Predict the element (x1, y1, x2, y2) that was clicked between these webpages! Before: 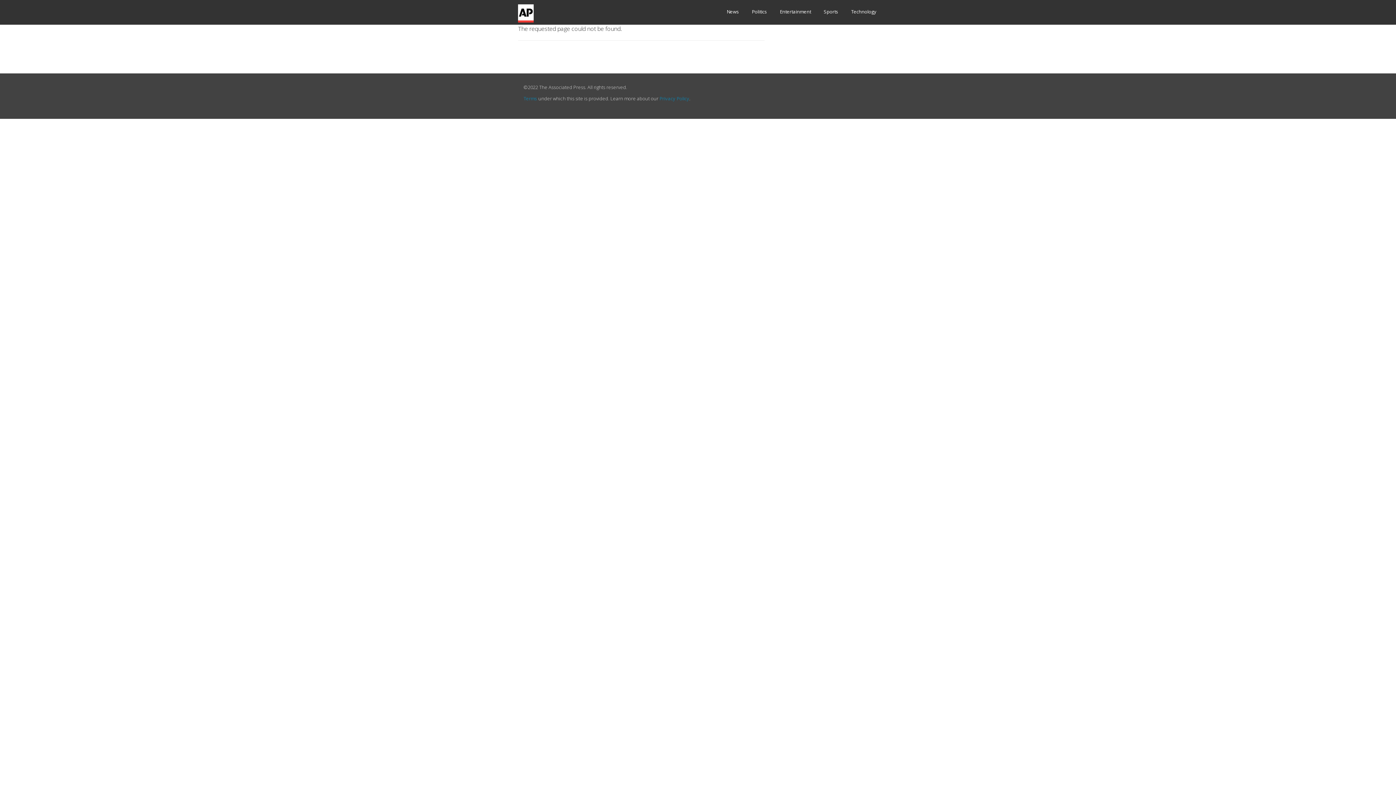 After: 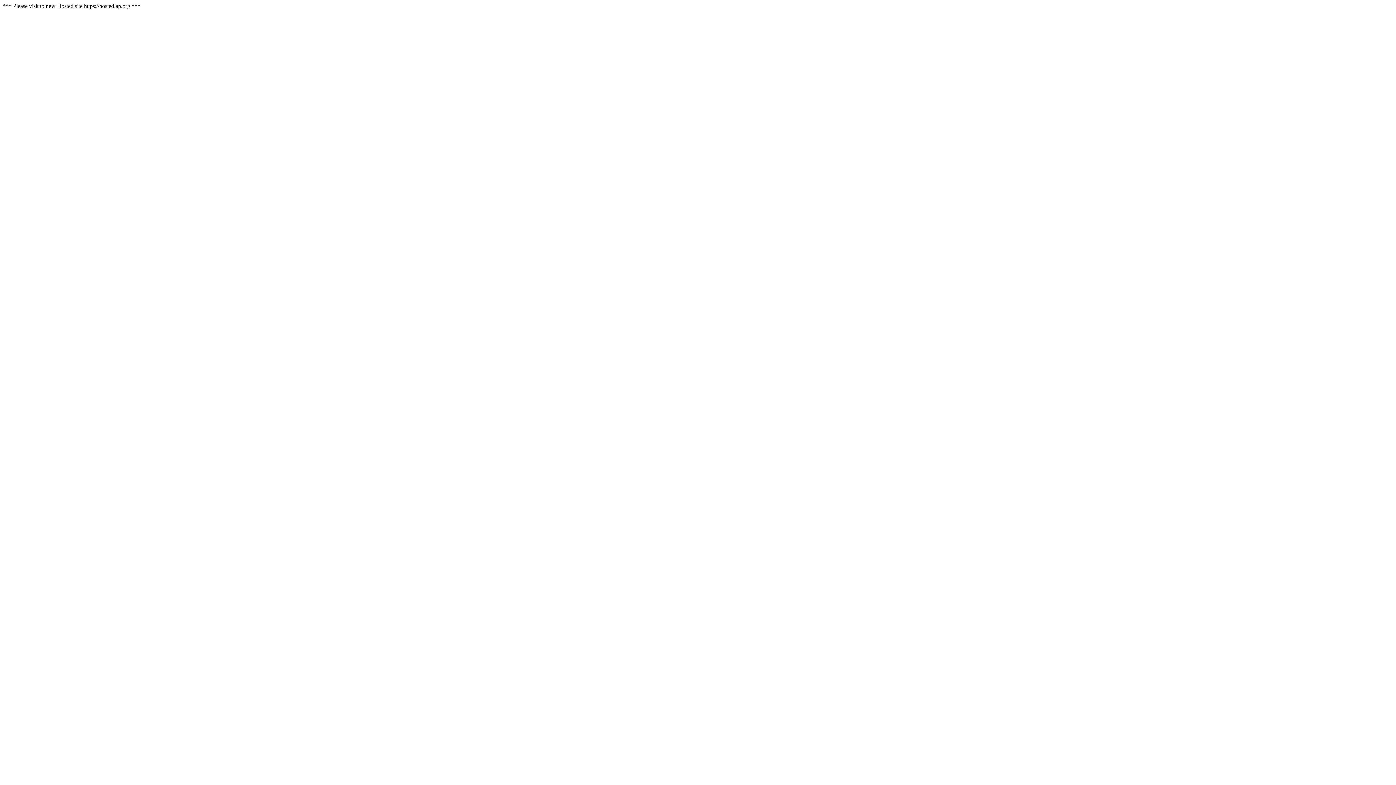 Action: bbox: (726, 6, 739, 17) label: News